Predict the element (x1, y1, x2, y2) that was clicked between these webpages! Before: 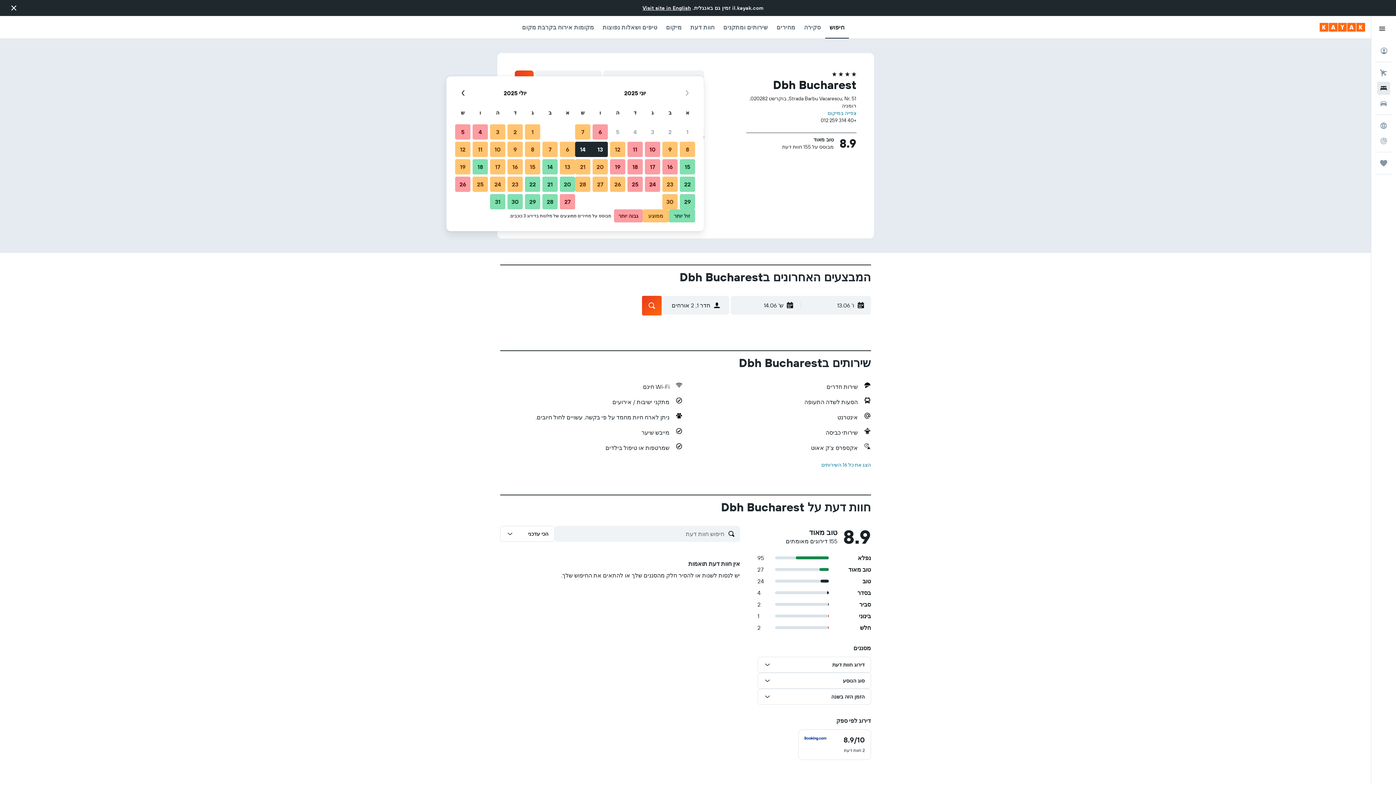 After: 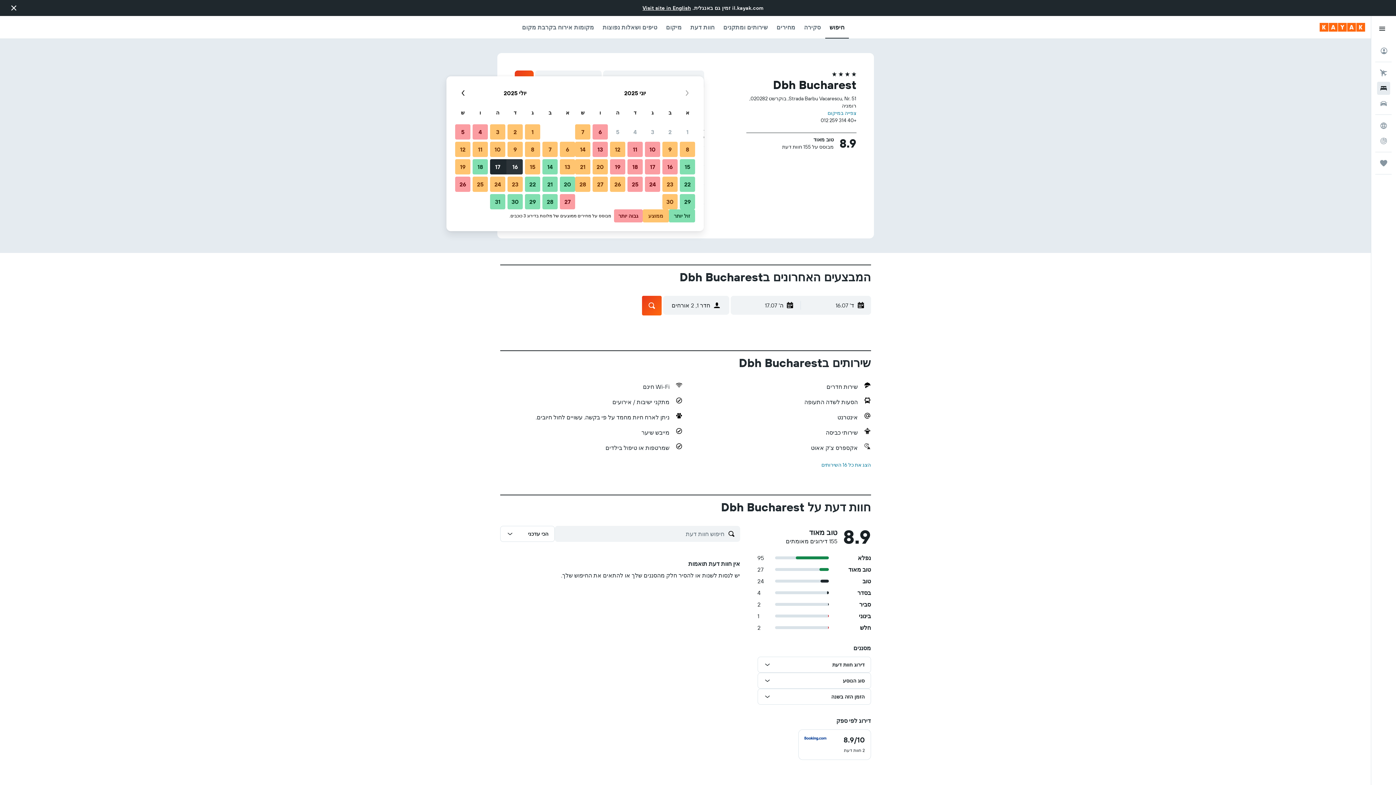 Action: bbox: (506, 158, 524, 175) label: 16 יולי, 2025 ממוצע